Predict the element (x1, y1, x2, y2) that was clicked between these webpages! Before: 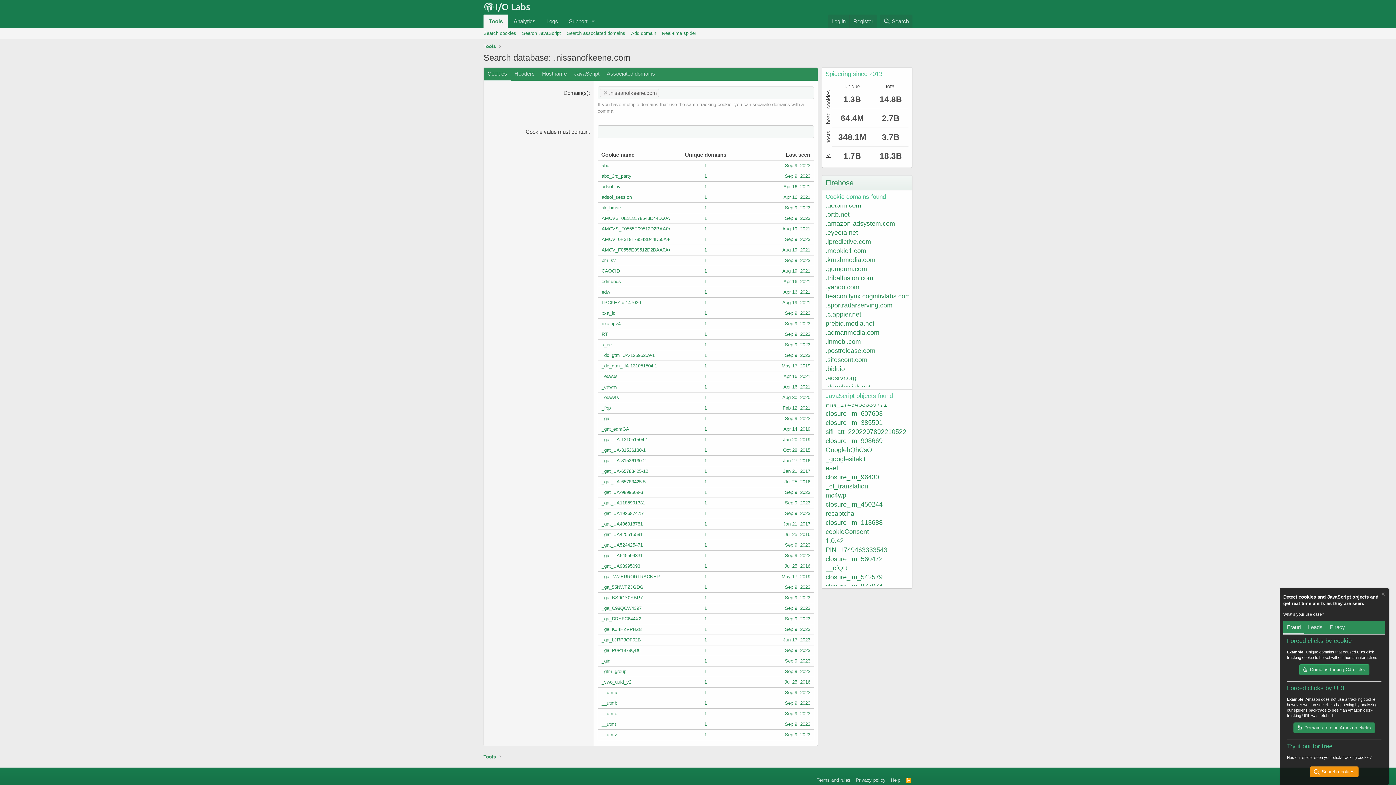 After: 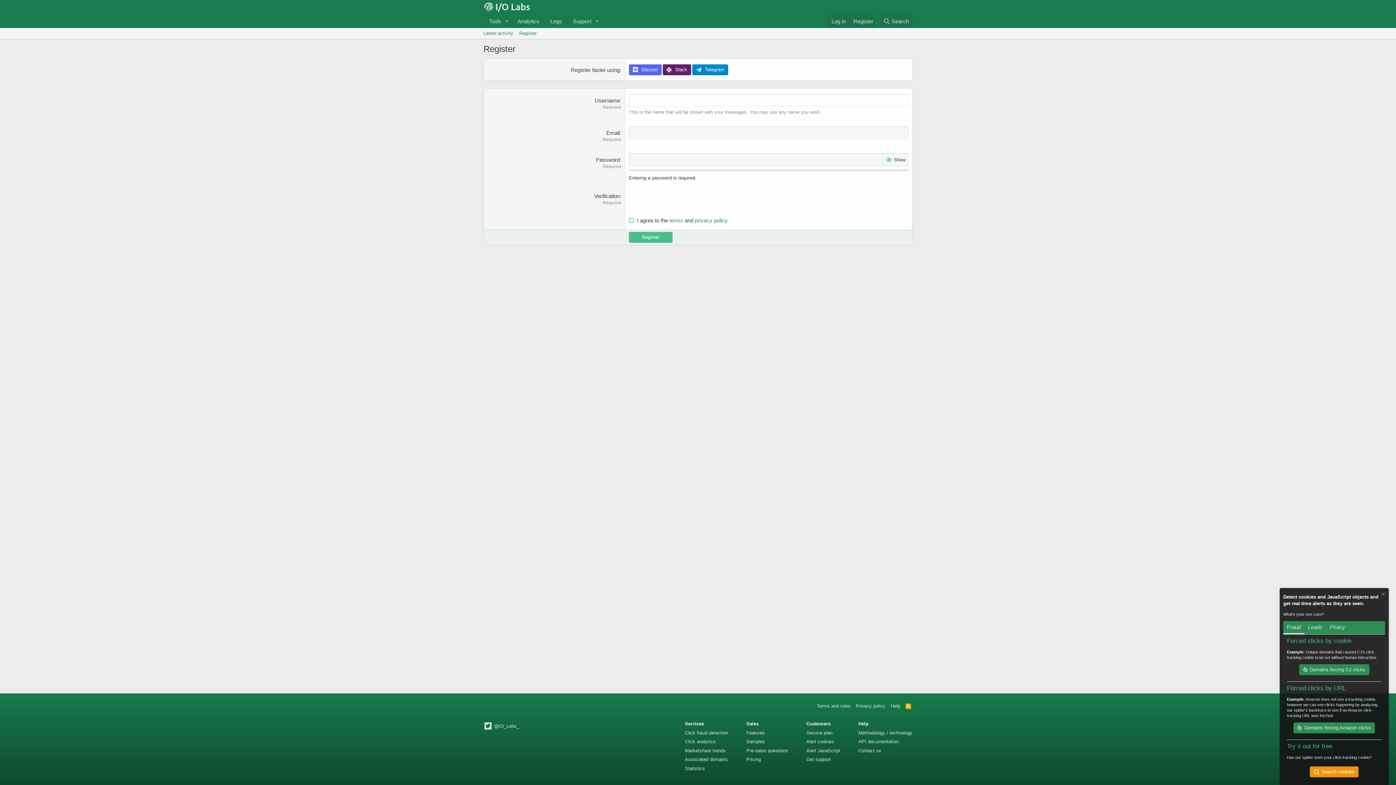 Action: bbox: (849, 14, 877, 28) label: Register